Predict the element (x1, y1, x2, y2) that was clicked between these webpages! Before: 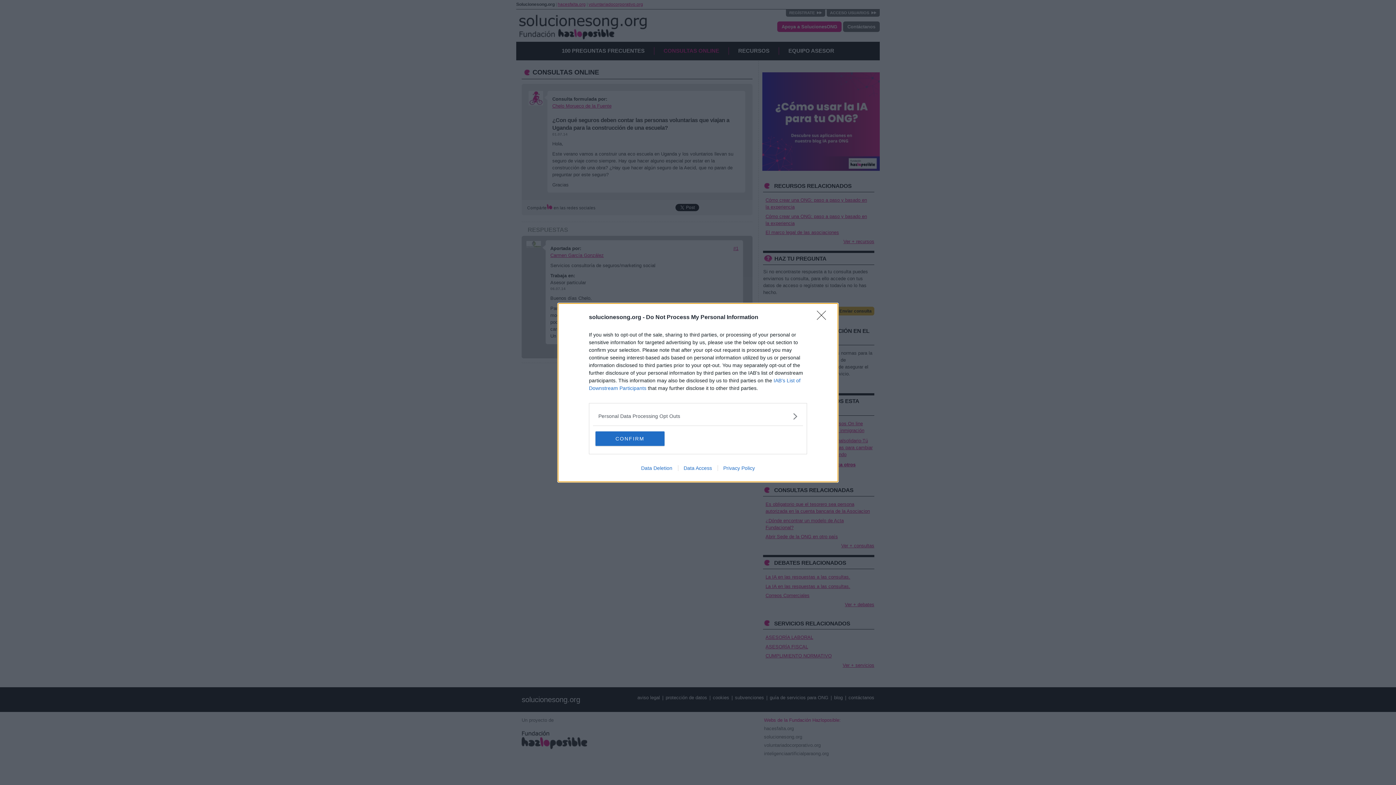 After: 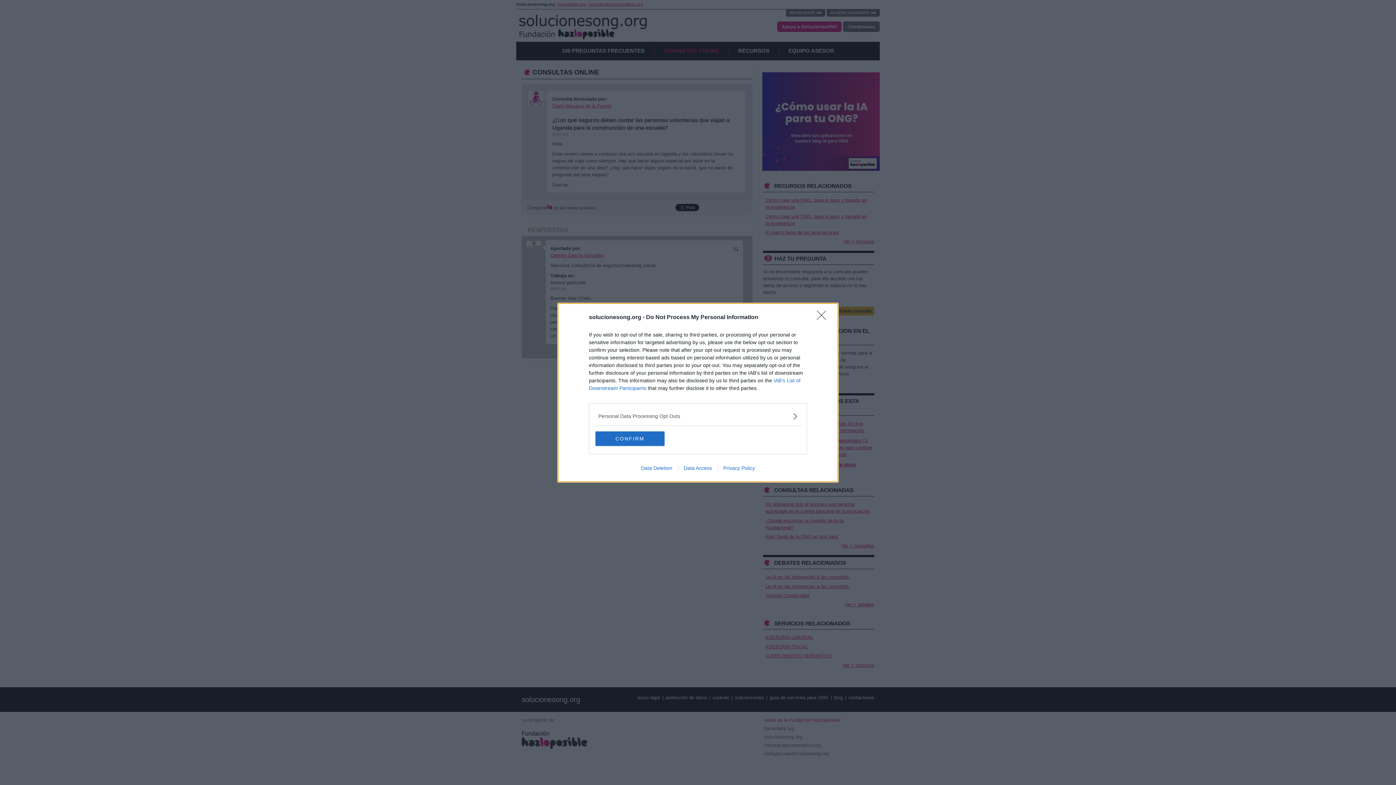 Action: bbox: (635, 465, 678, 471) label: Data Deletion